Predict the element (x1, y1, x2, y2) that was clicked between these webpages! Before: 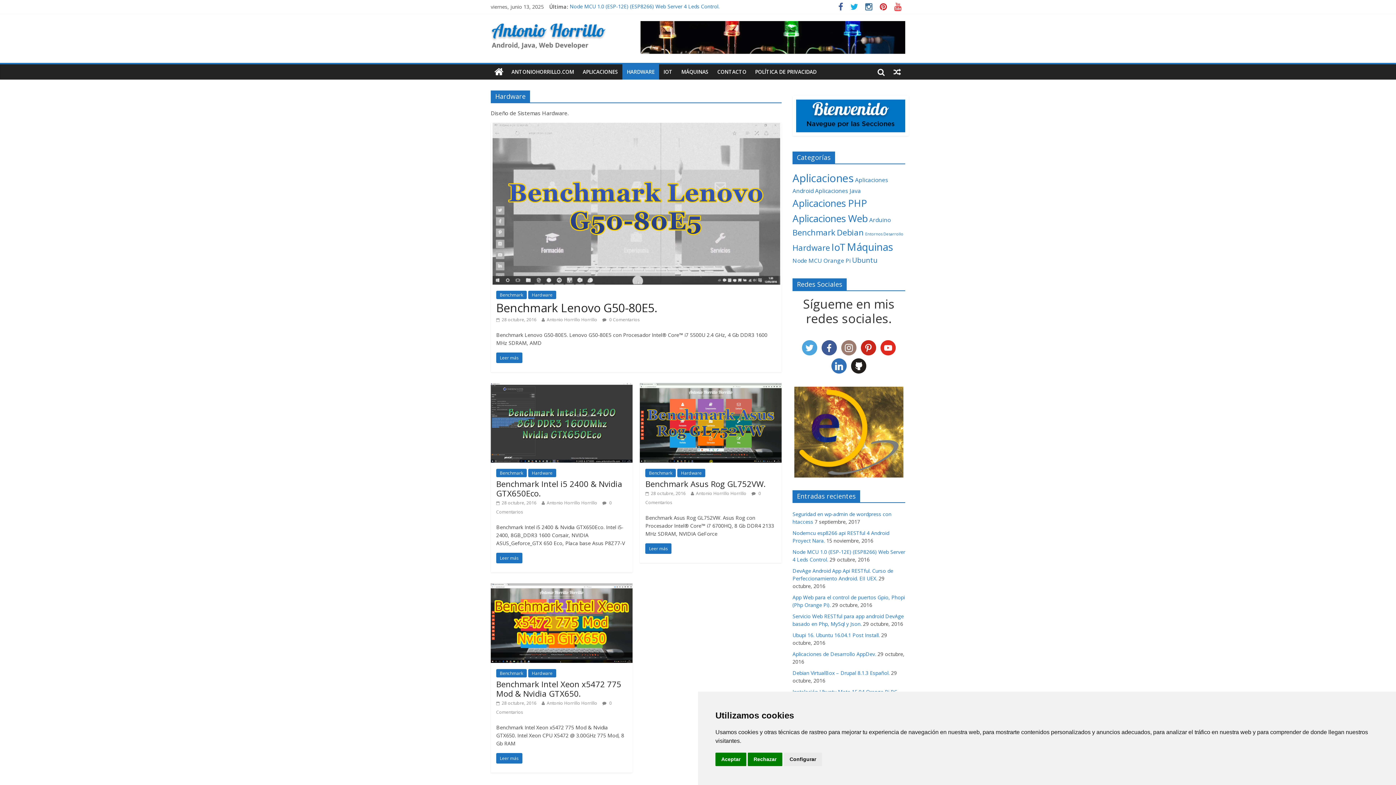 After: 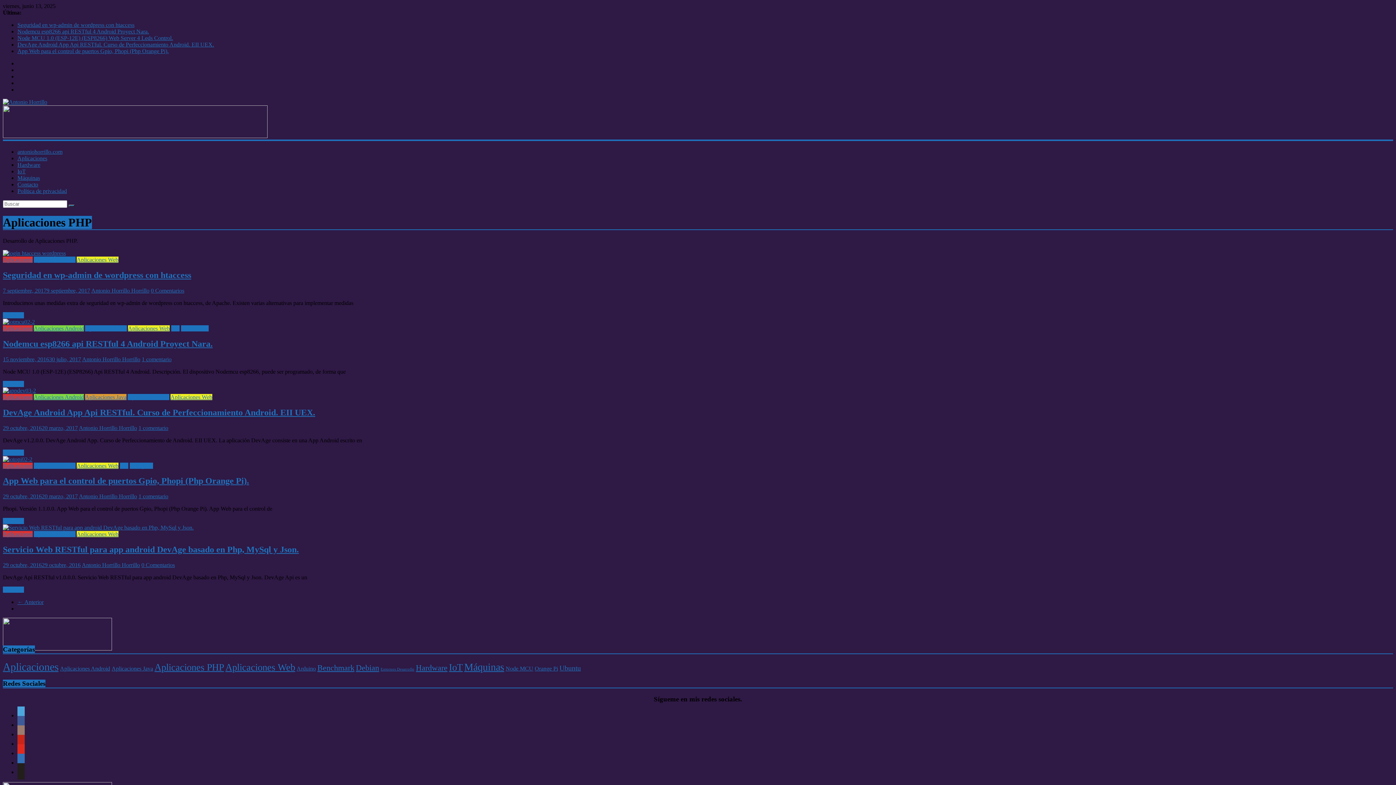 Action: label: Aplicaciones PHP (6 elementos) bbox: (792, 196, 867, 209)